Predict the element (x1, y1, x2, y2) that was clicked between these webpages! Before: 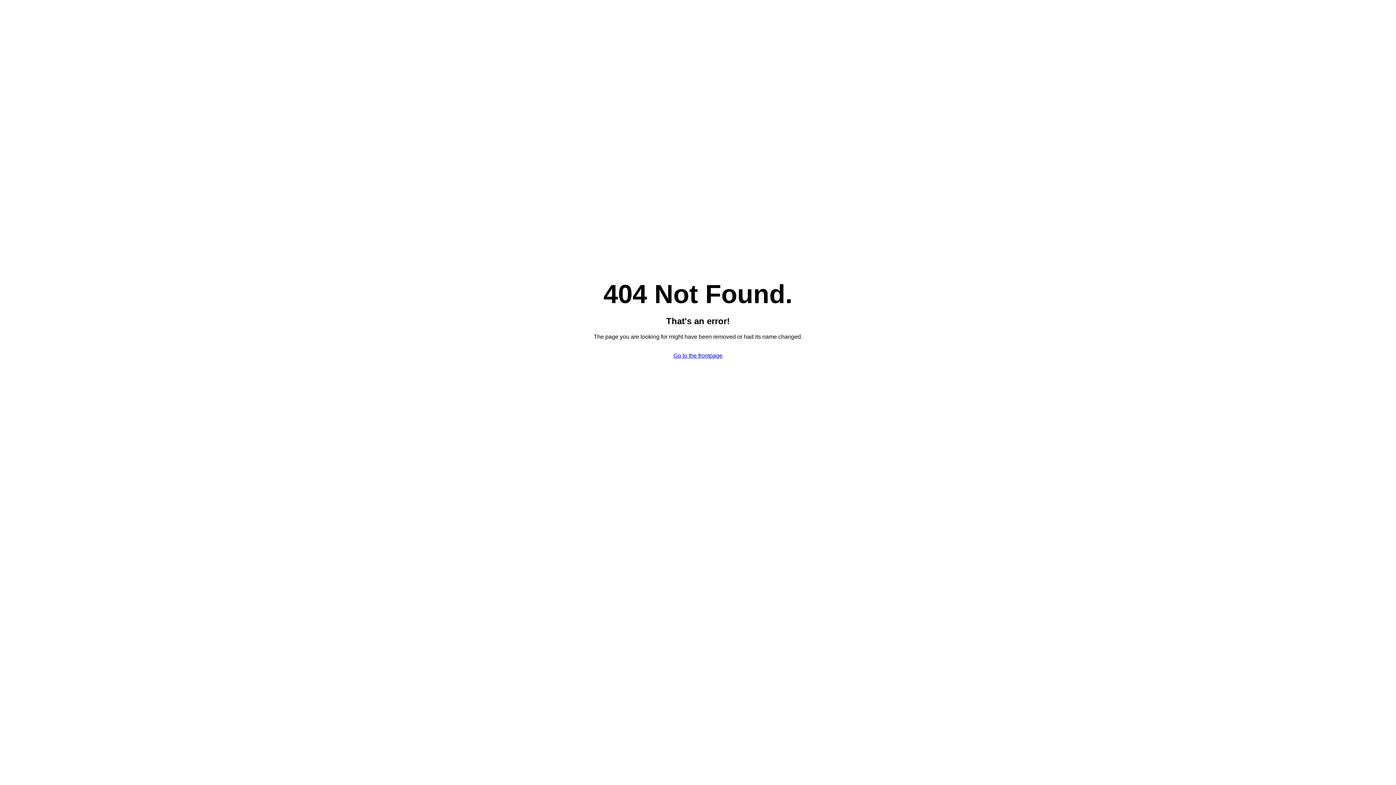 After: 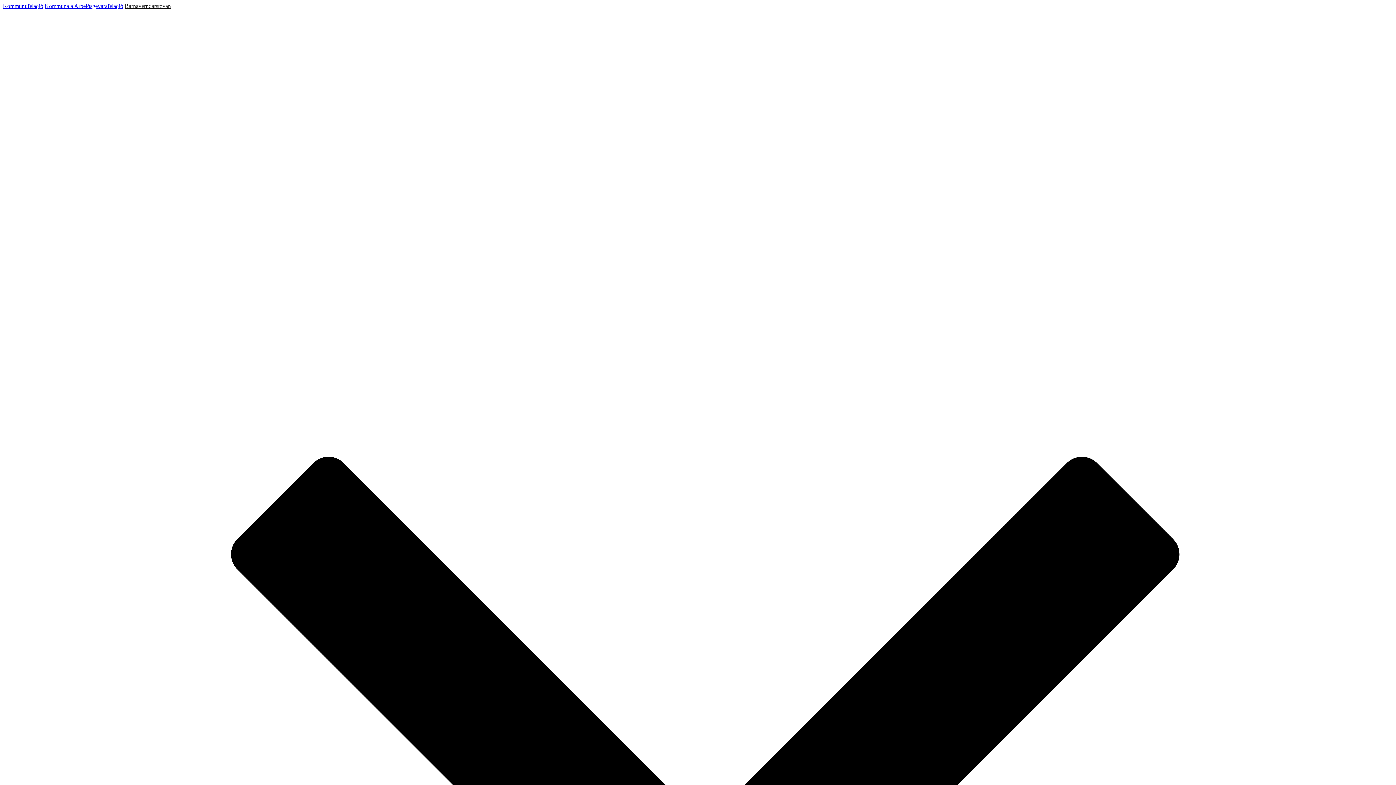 Action: bbox: (673, 352, 722, 358) label: Go to the frontpage